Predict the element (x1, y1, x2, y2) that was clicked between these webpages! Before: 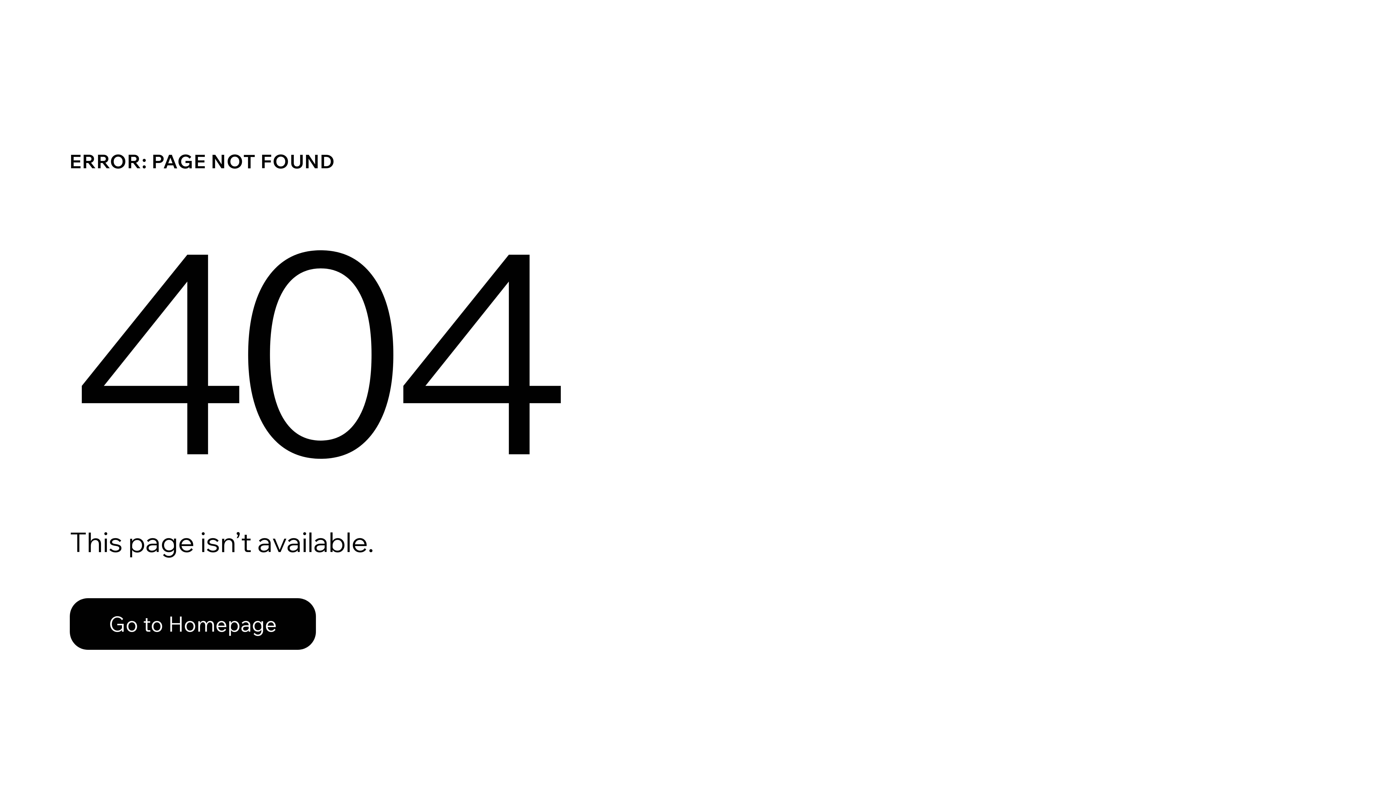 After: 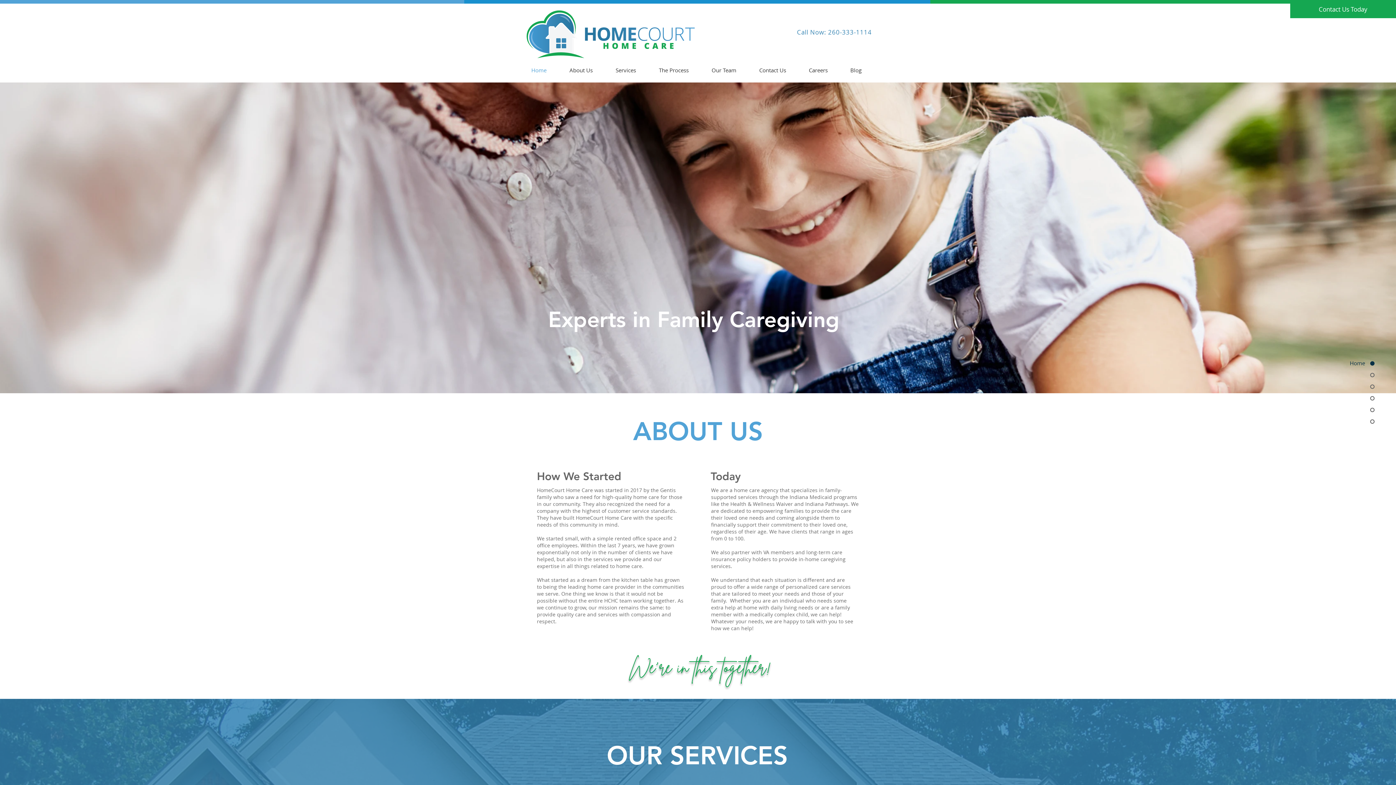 Action: bbox: (69, 598, 316, 650) label: Go to Homepage